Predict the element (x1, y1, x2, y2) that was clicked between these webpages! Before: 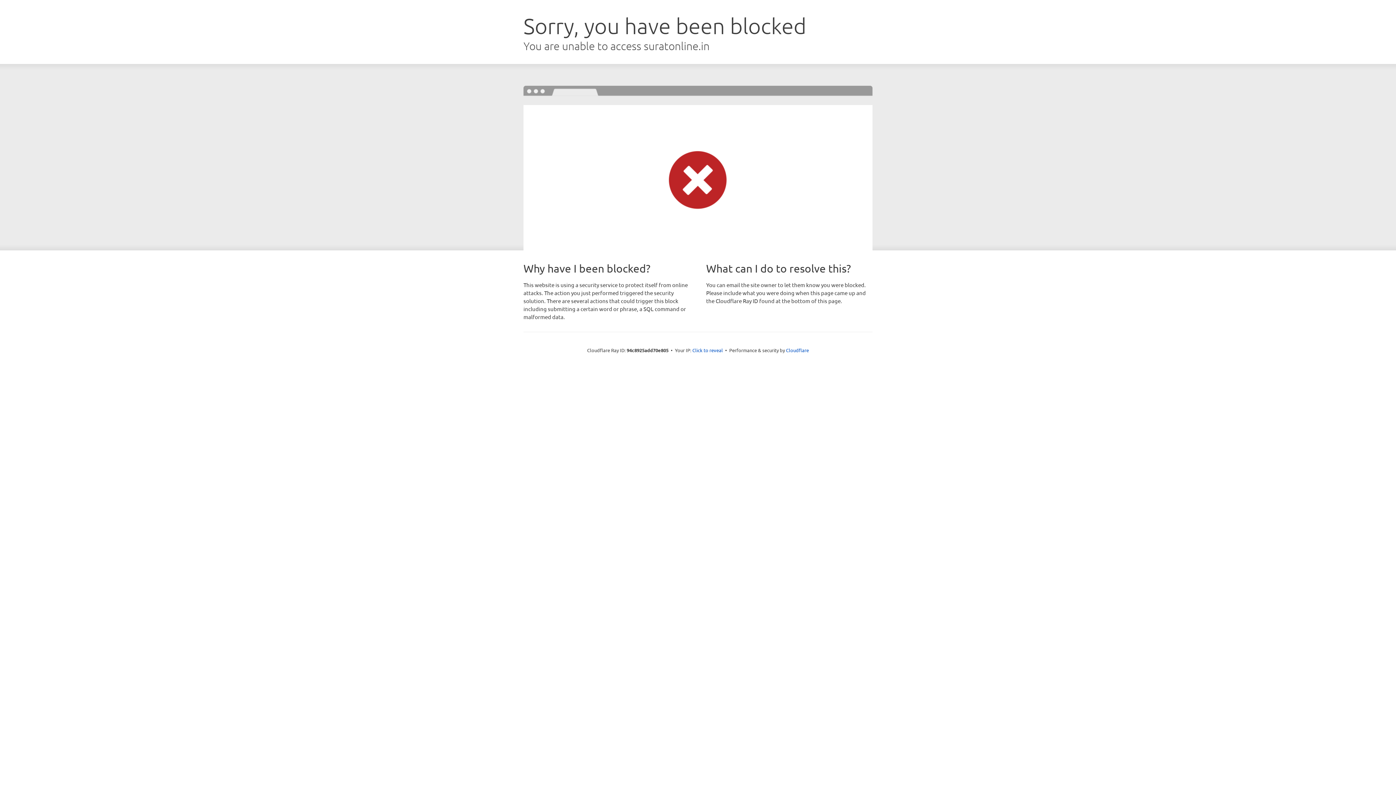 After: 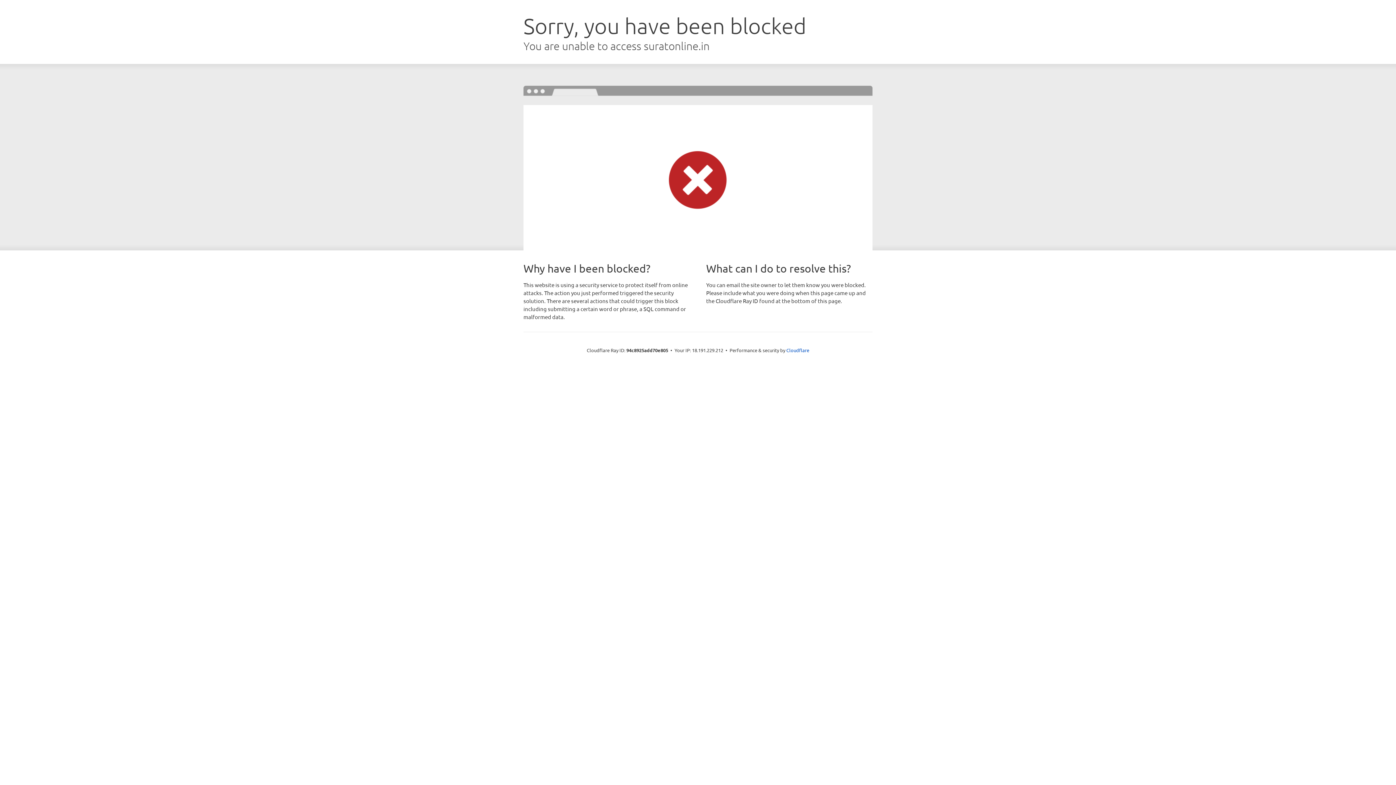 Action: label: Click to reveal bbox: (692, 346, 723, 353)